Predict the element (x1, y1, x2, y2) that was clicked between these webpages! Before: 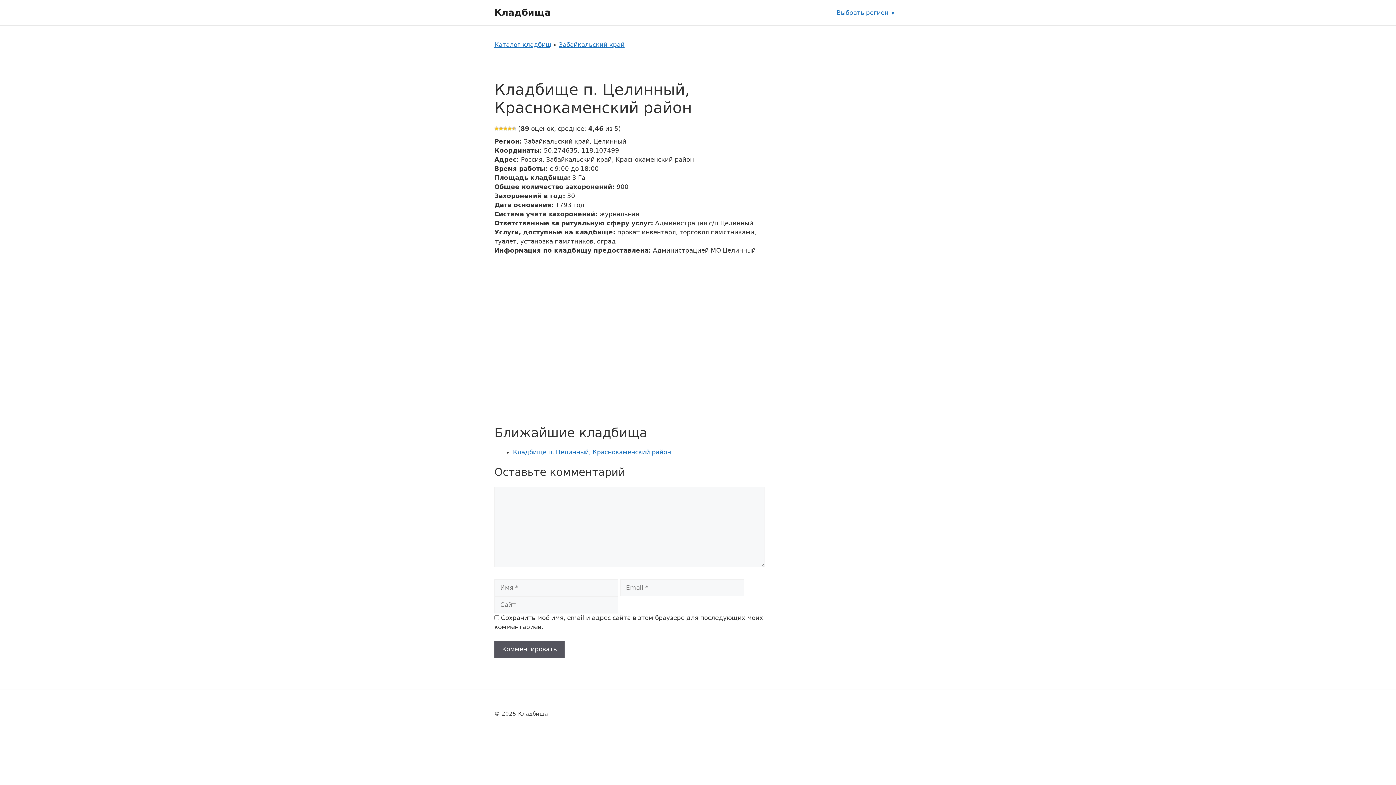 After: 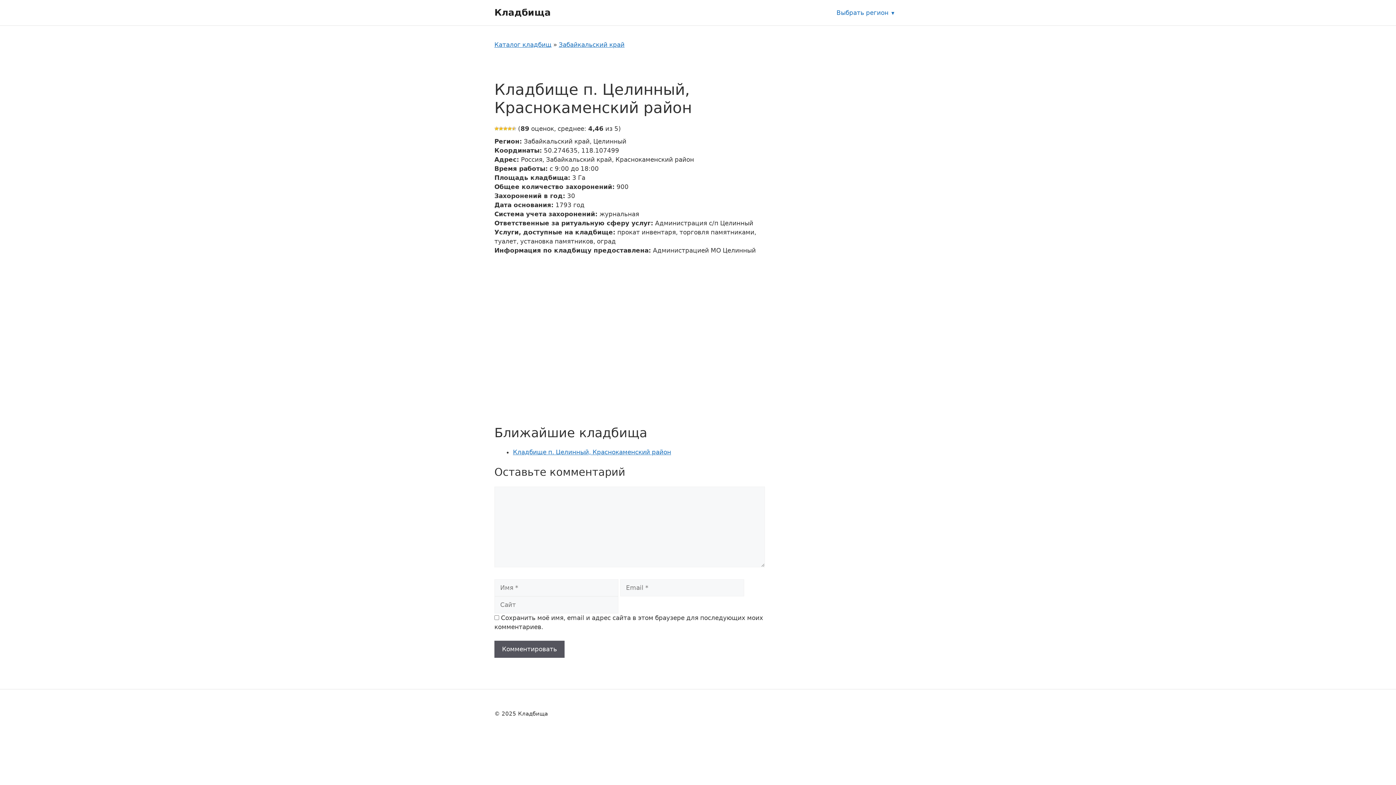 Action: bbox: (869, 723, 901, 730)